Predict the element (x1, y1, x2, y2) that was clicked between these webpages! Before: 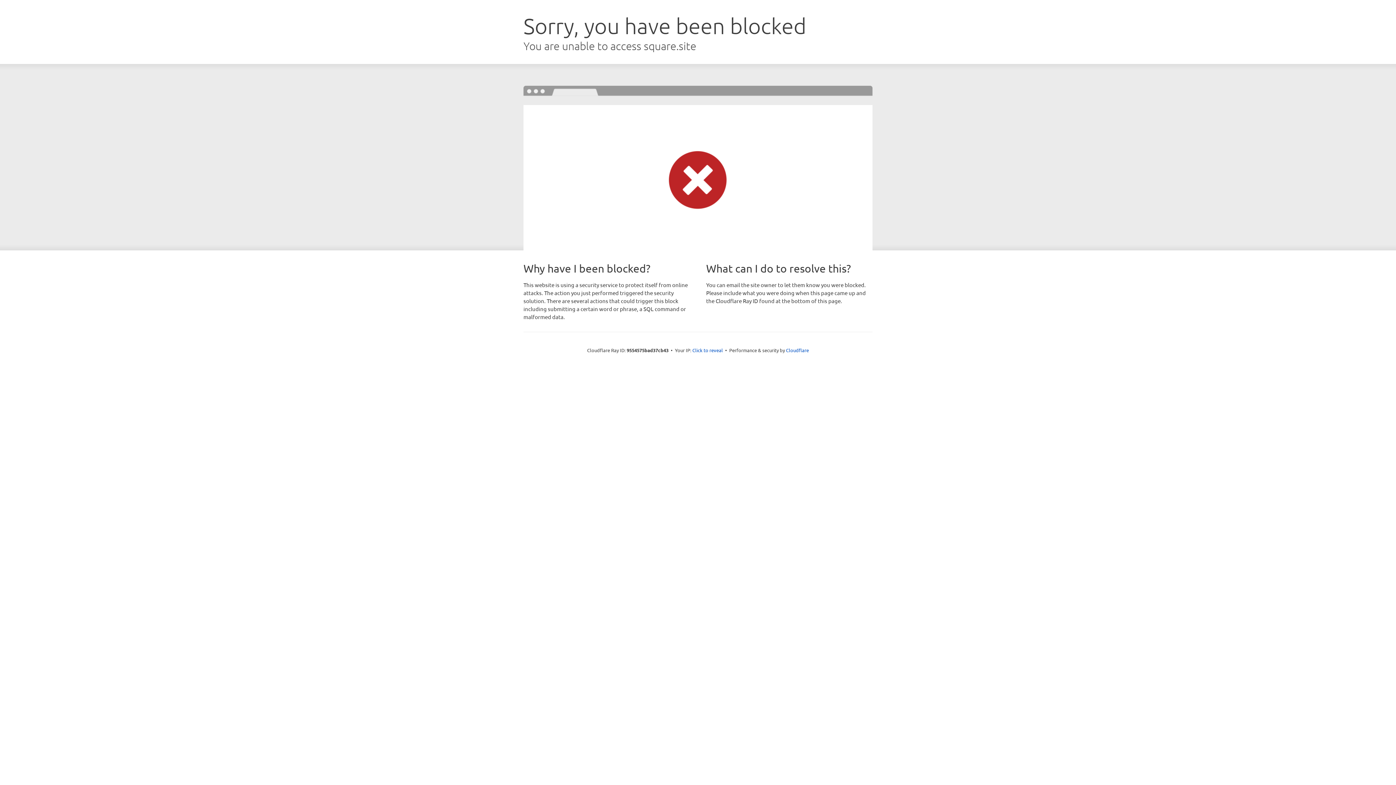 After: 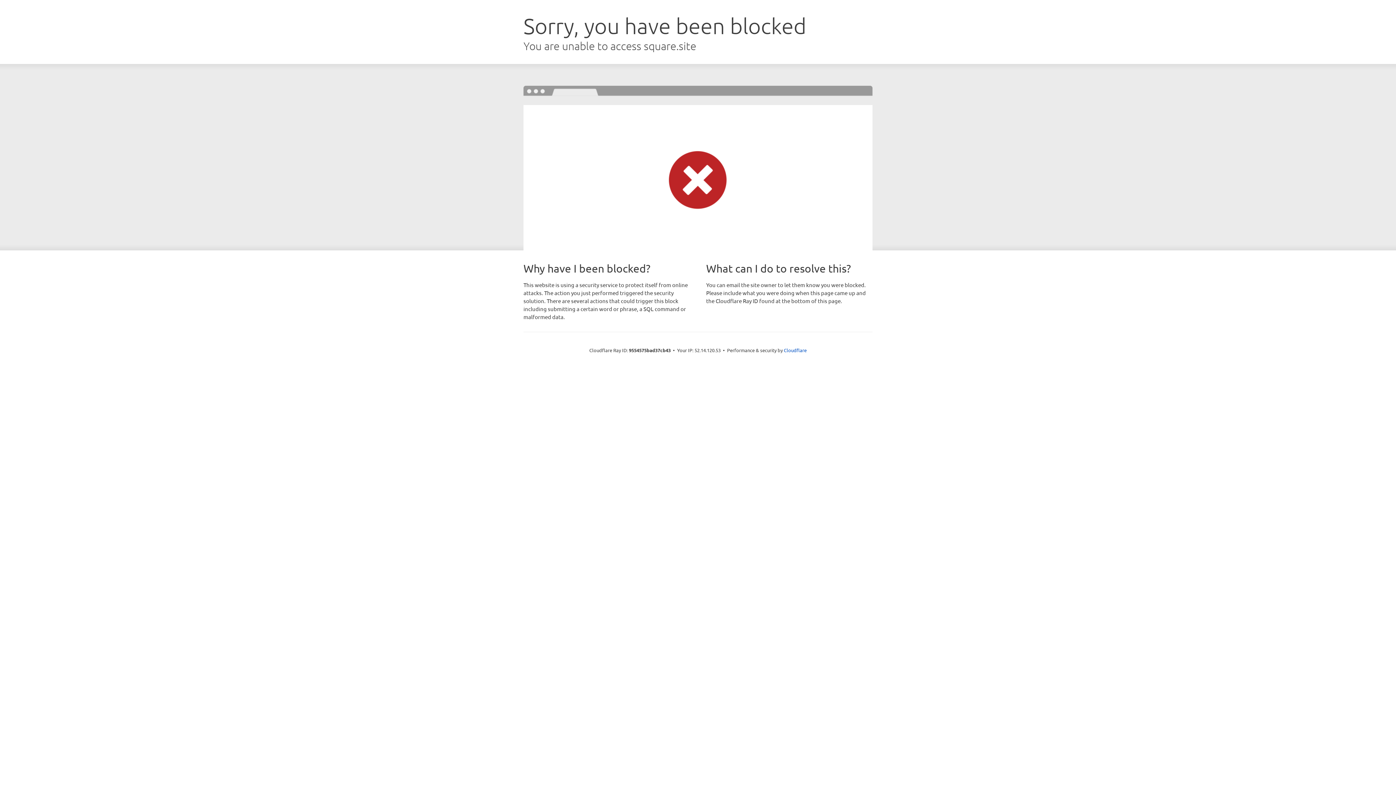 Action: label: Click to reveal bbox: (692, 346, 723, 353)